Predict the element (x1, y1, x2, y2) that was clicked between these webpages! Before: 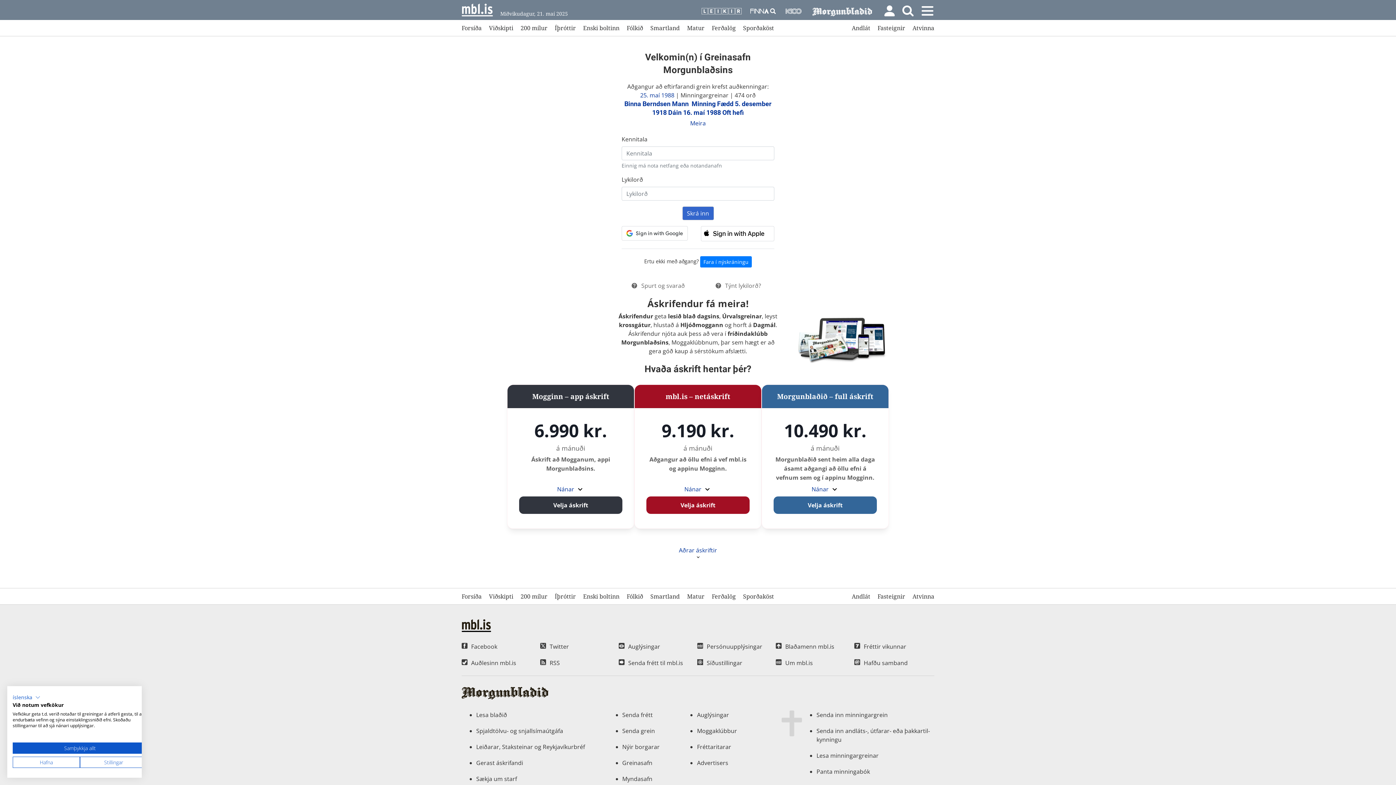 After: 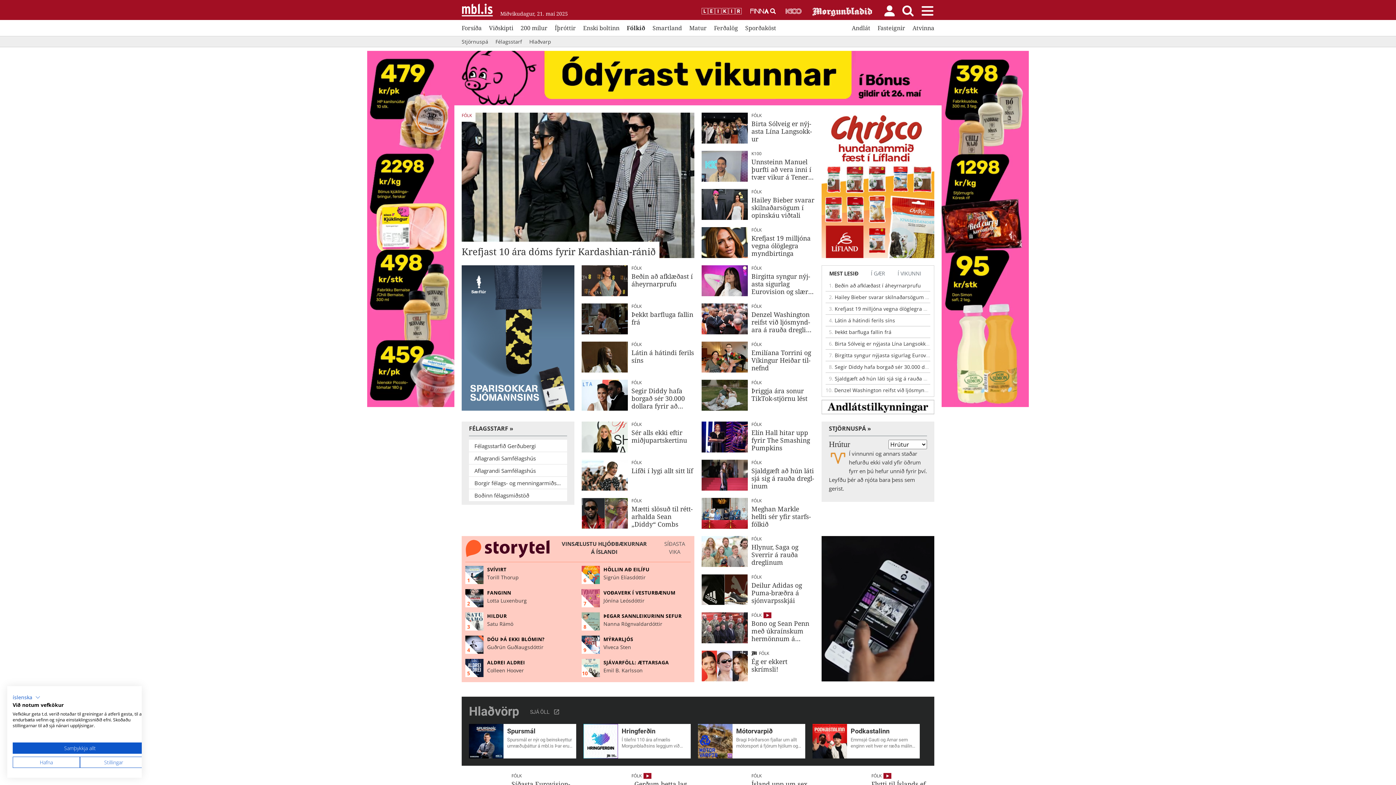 Action: bbox: (626, 592, 643, 601) label: Fólkið